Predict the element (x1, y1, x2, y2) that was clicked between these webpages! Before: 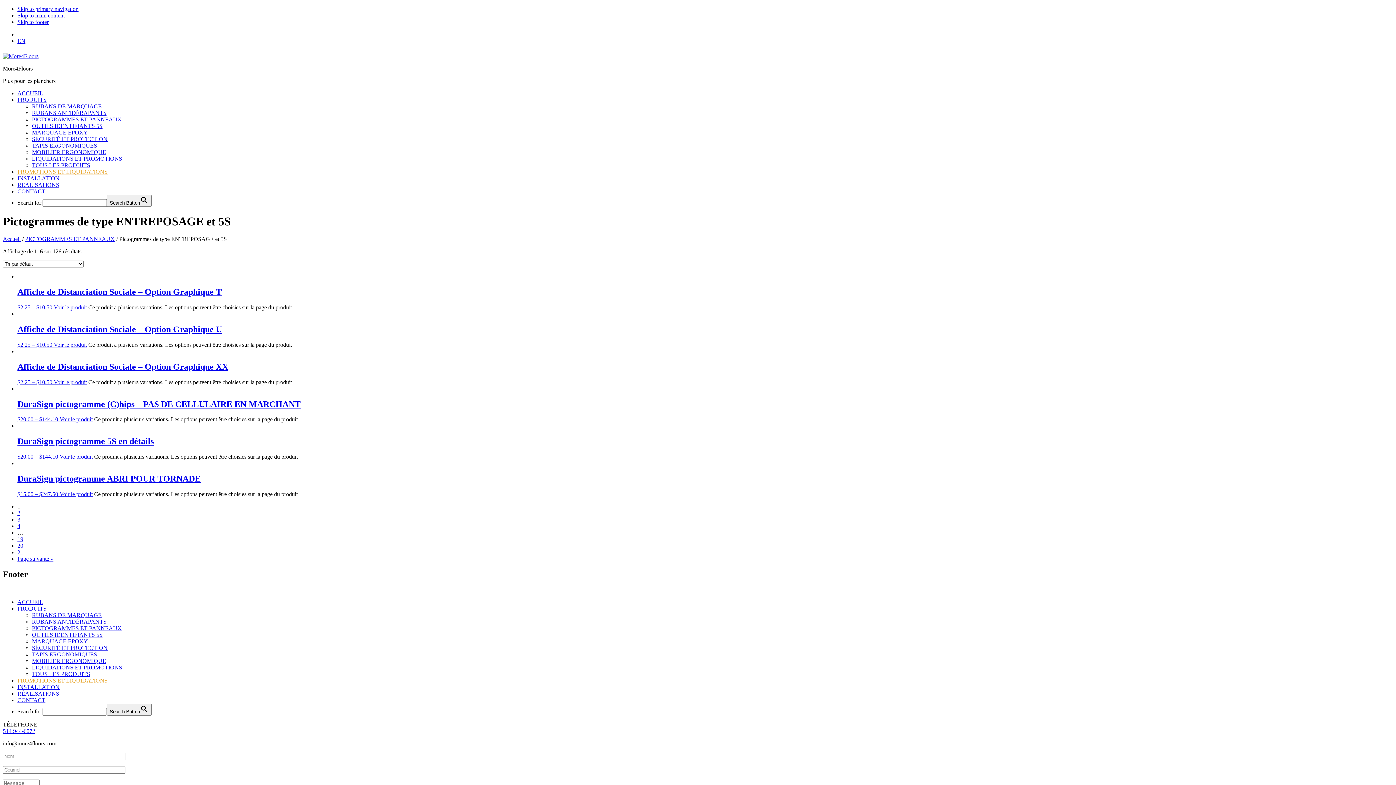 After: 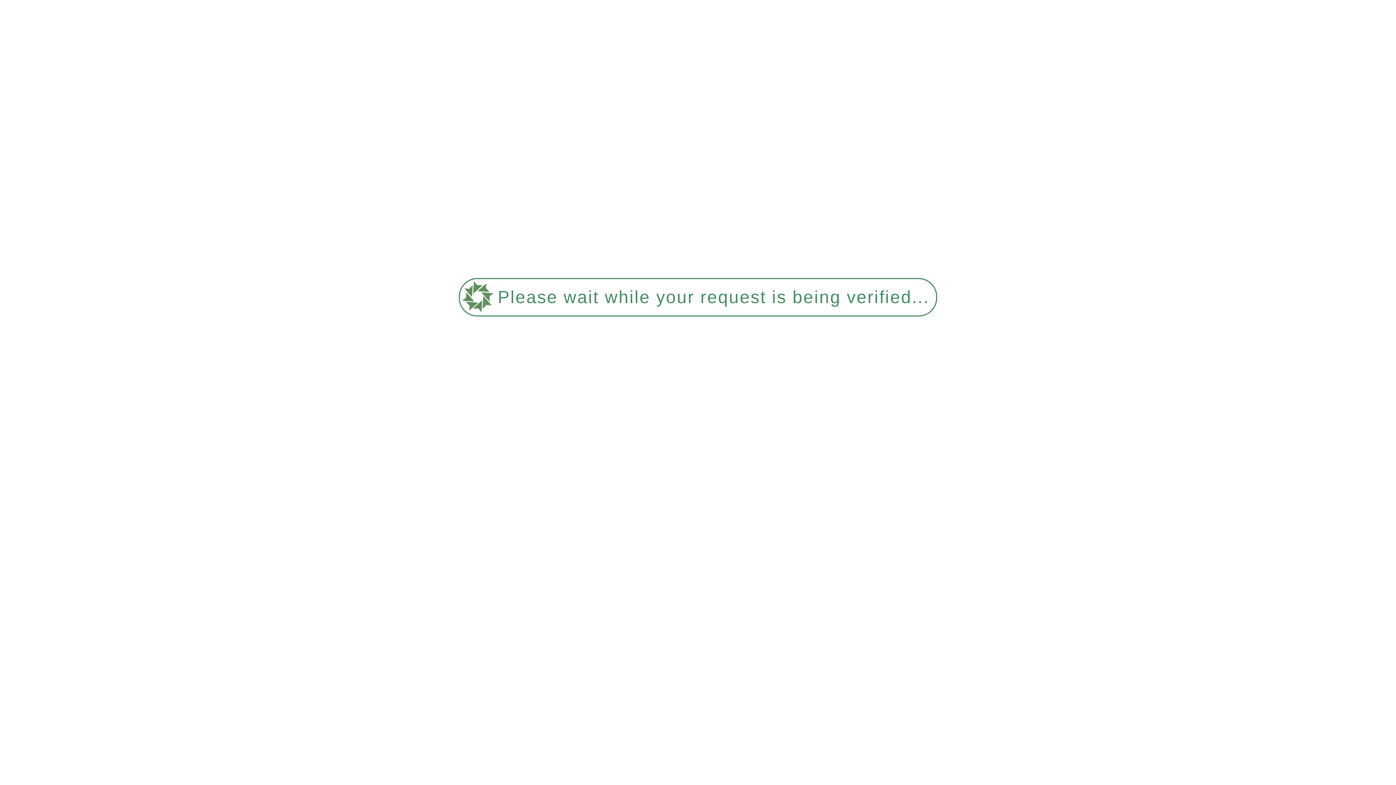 Action: label: MARQUAGE EPOXY bbox: (32, 129, 88, 135)